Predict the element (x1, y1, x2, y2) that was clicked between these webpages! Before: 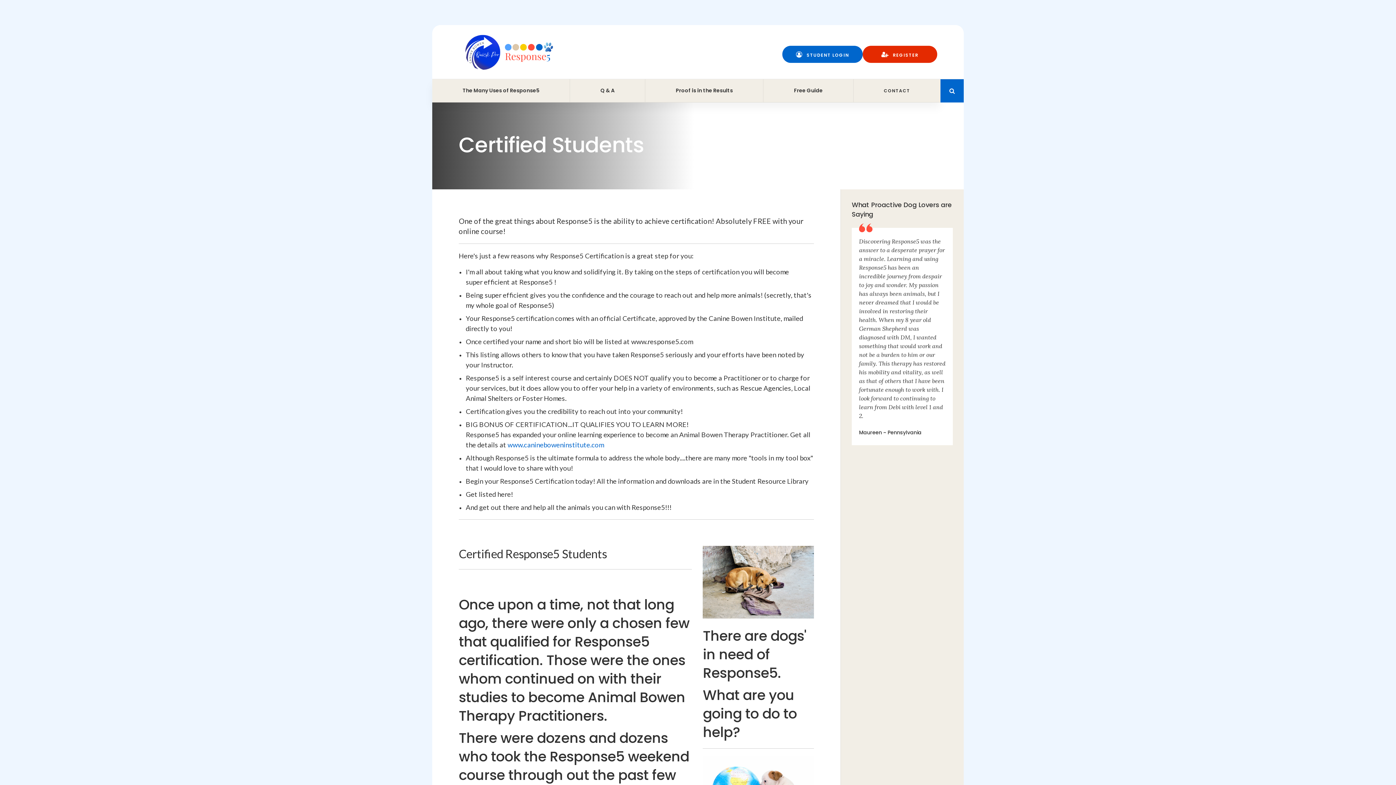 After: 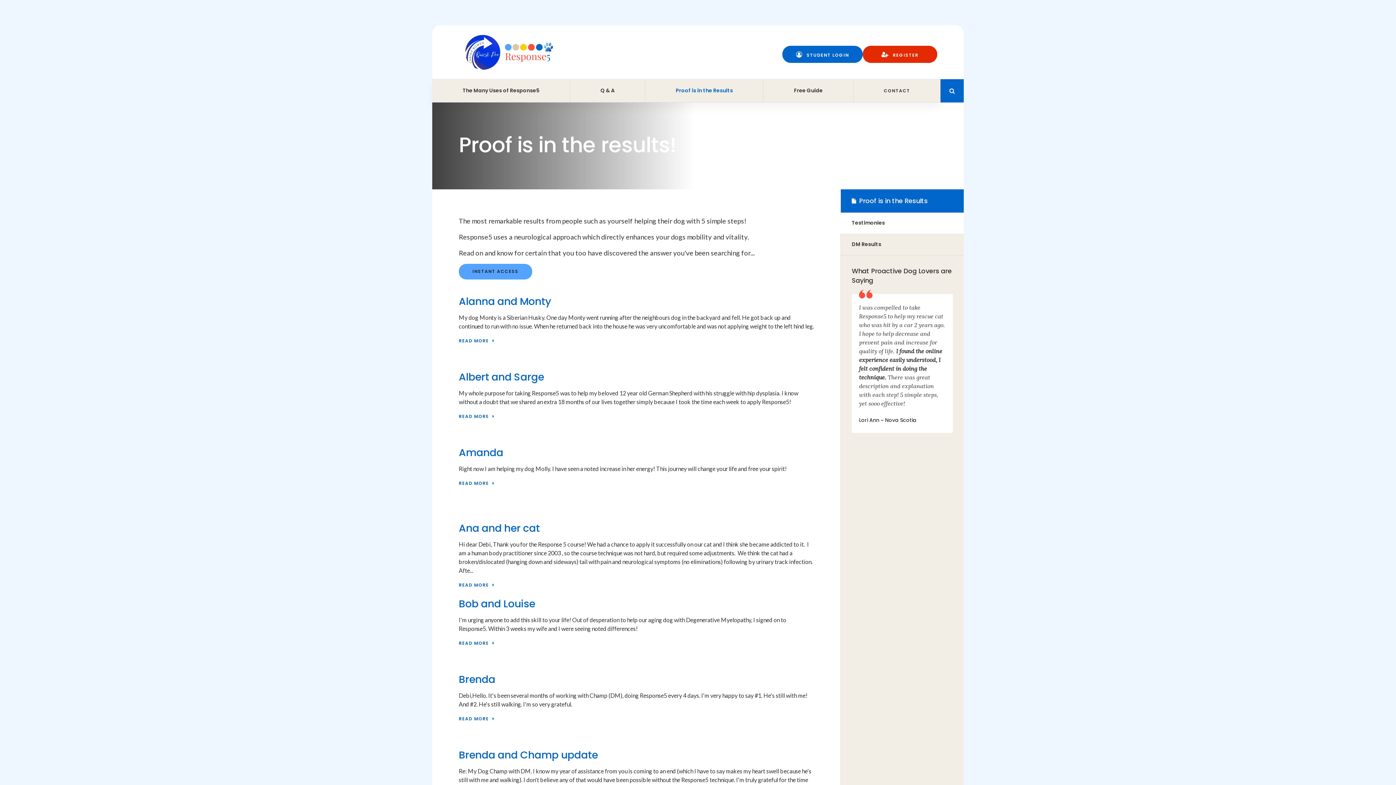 Action: label: Proof is in the Results bbox: (645, 79, 763, 102)